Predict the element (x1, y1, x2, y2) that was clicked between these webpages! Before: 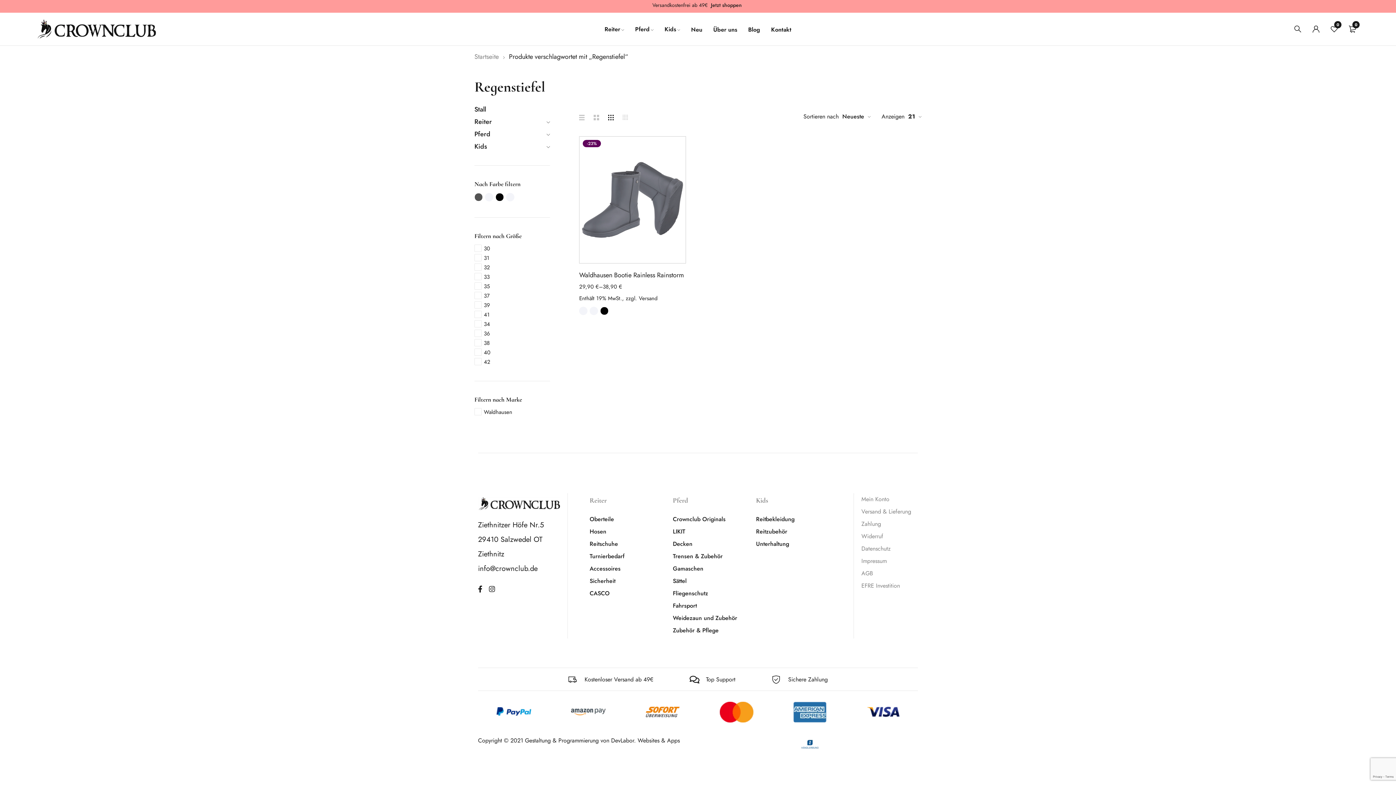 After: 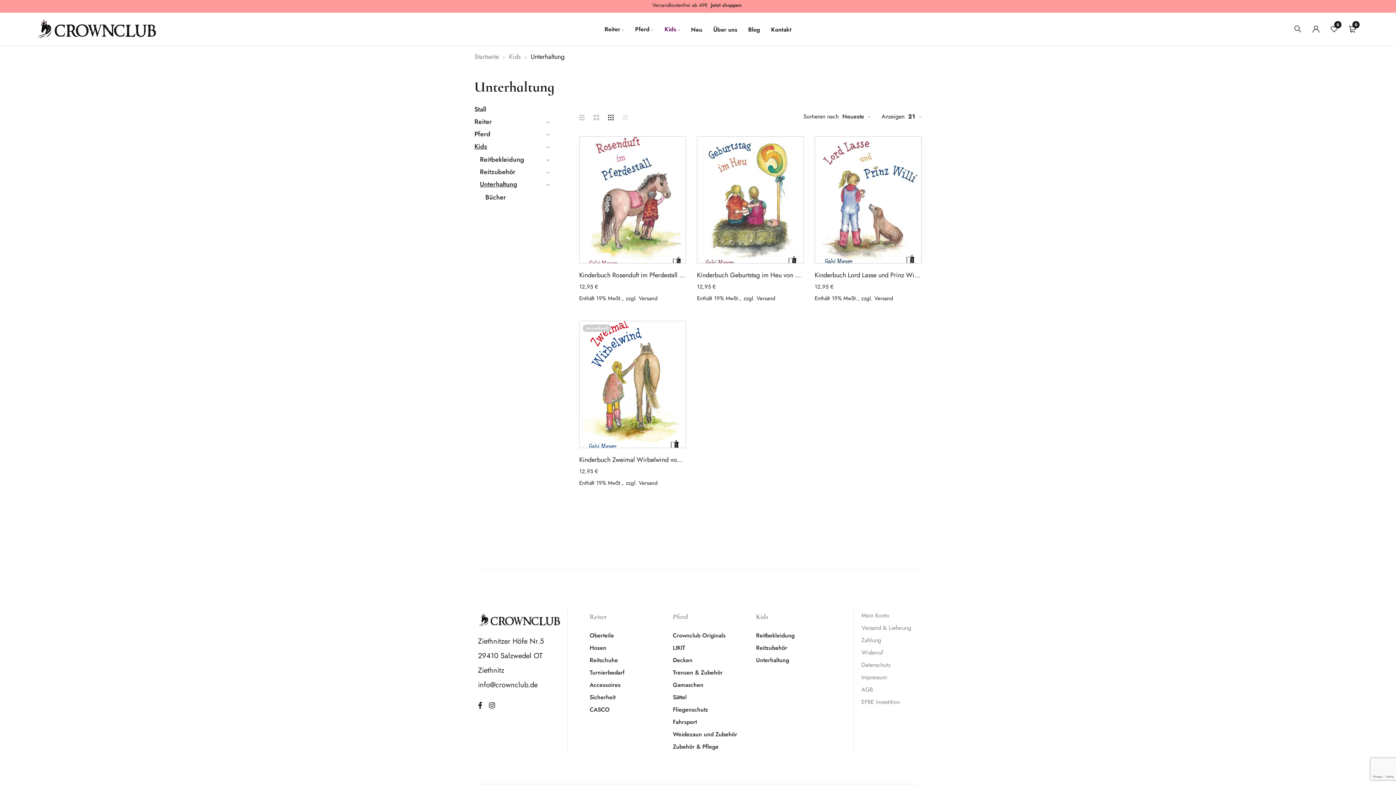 Action: bbox: (756, 540, 789, 548) label: Unterhaltung